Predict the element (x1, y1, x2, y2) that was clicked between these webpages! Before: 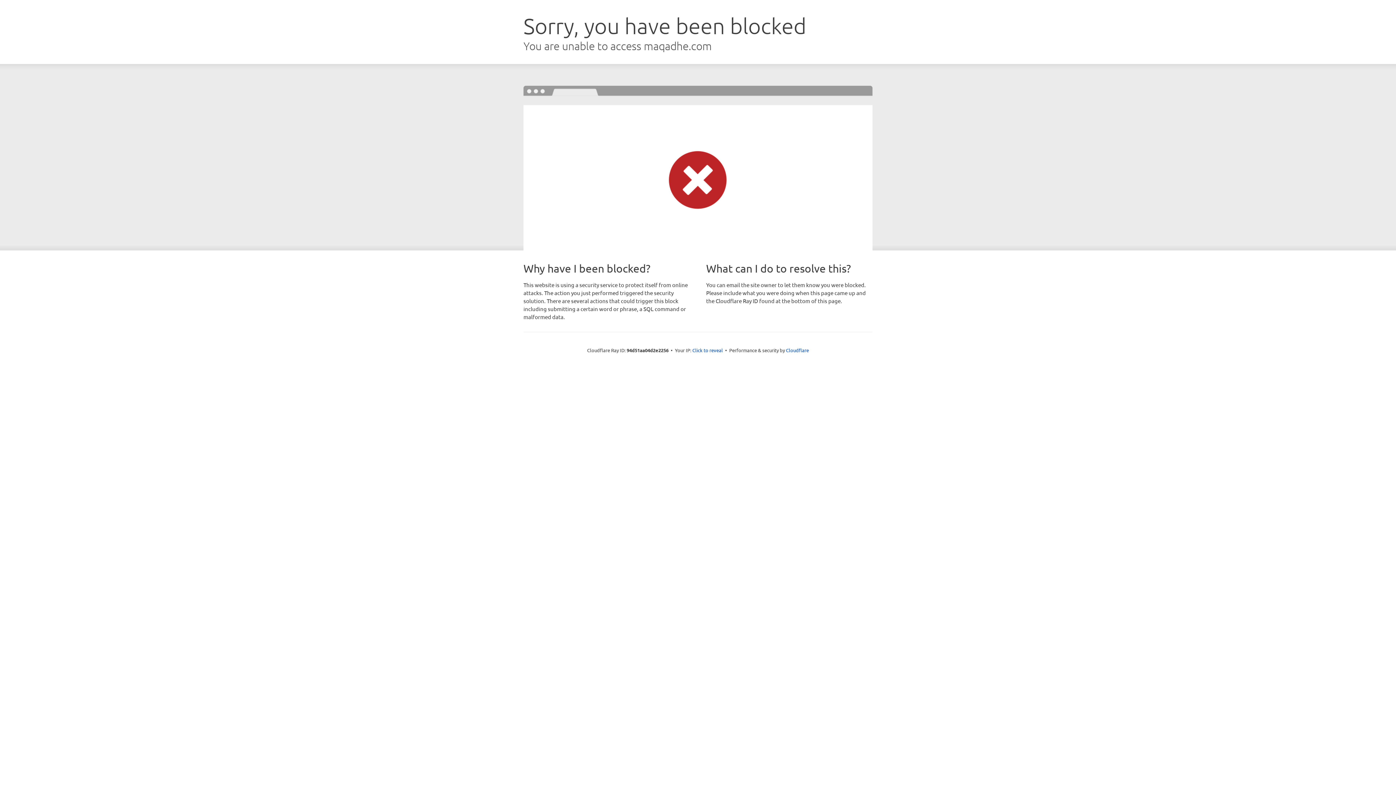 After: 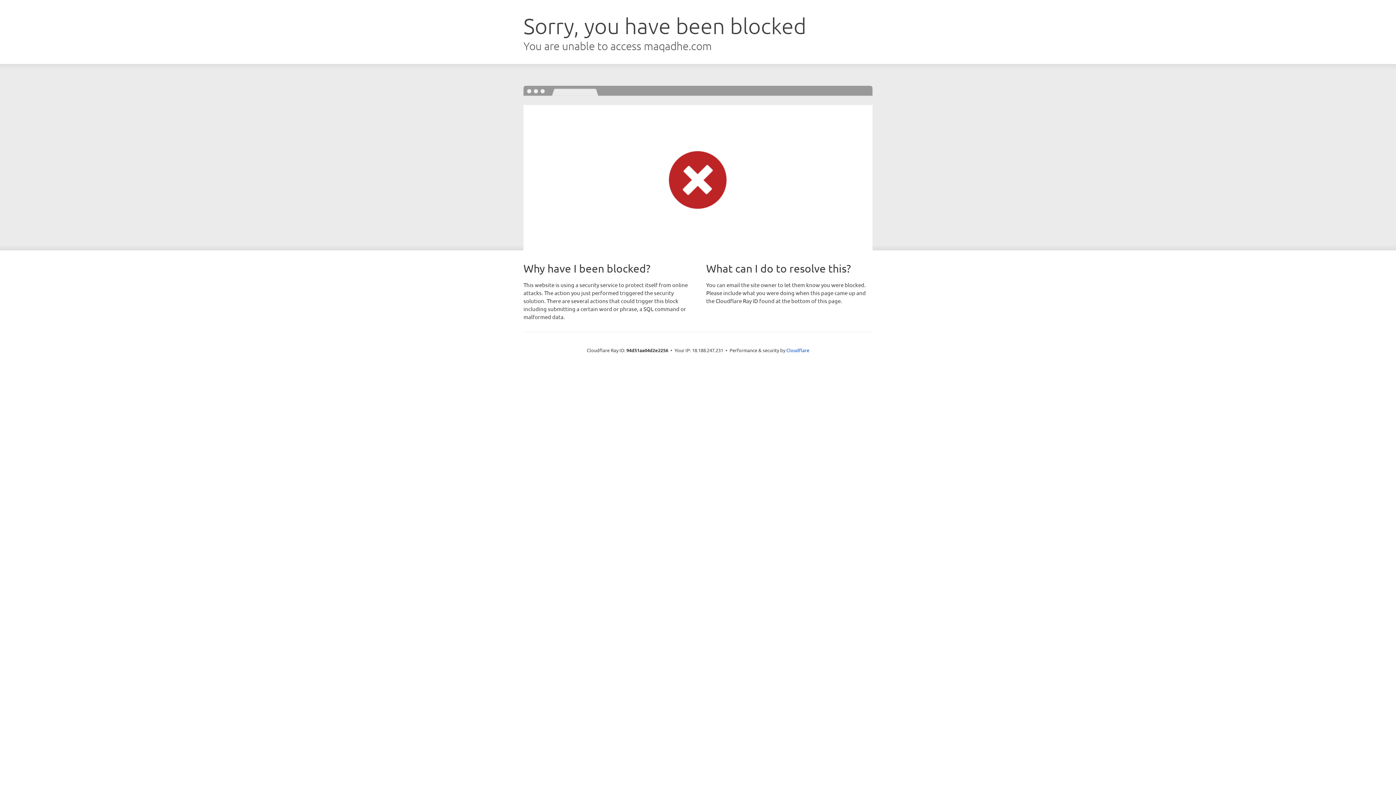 Action: label: Click to reveal bbox: (692, 346, 723, 353)